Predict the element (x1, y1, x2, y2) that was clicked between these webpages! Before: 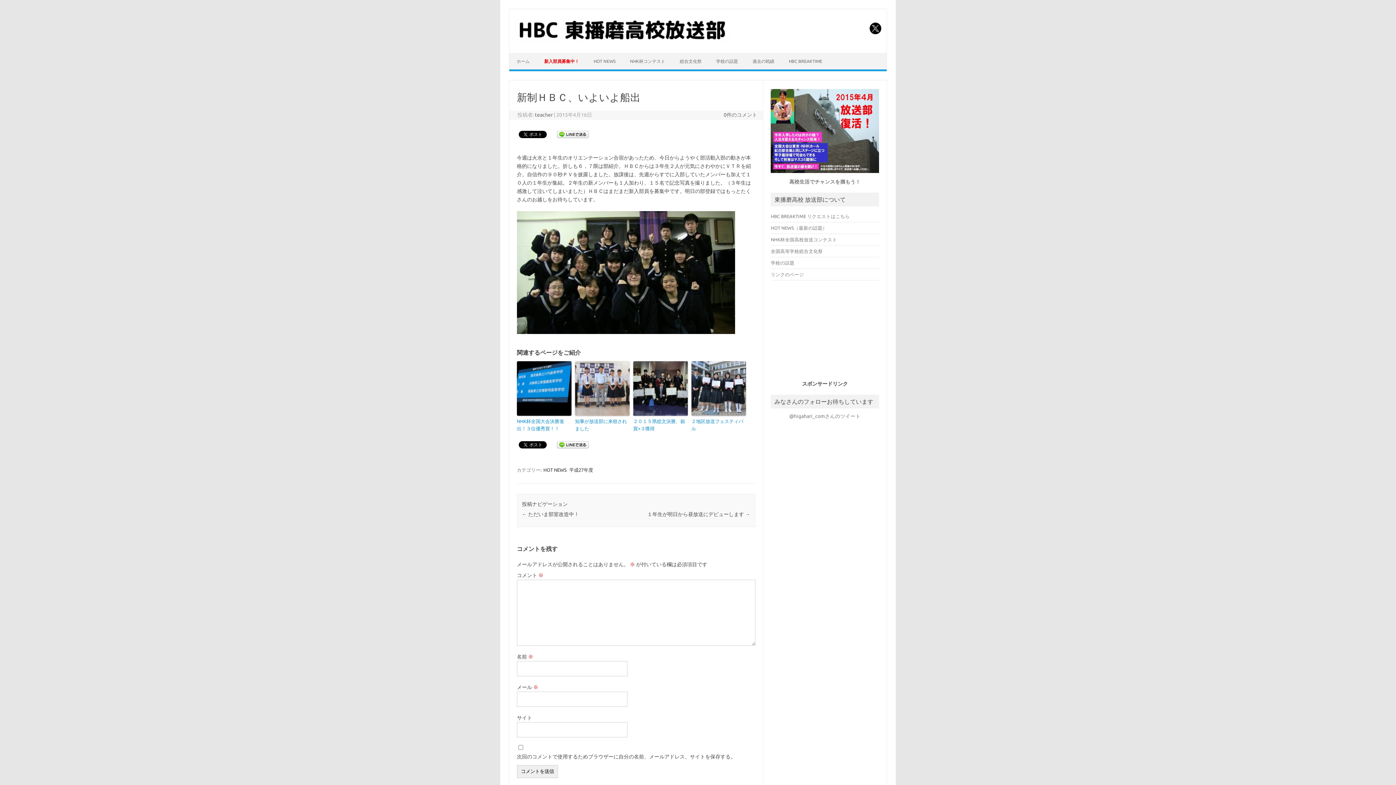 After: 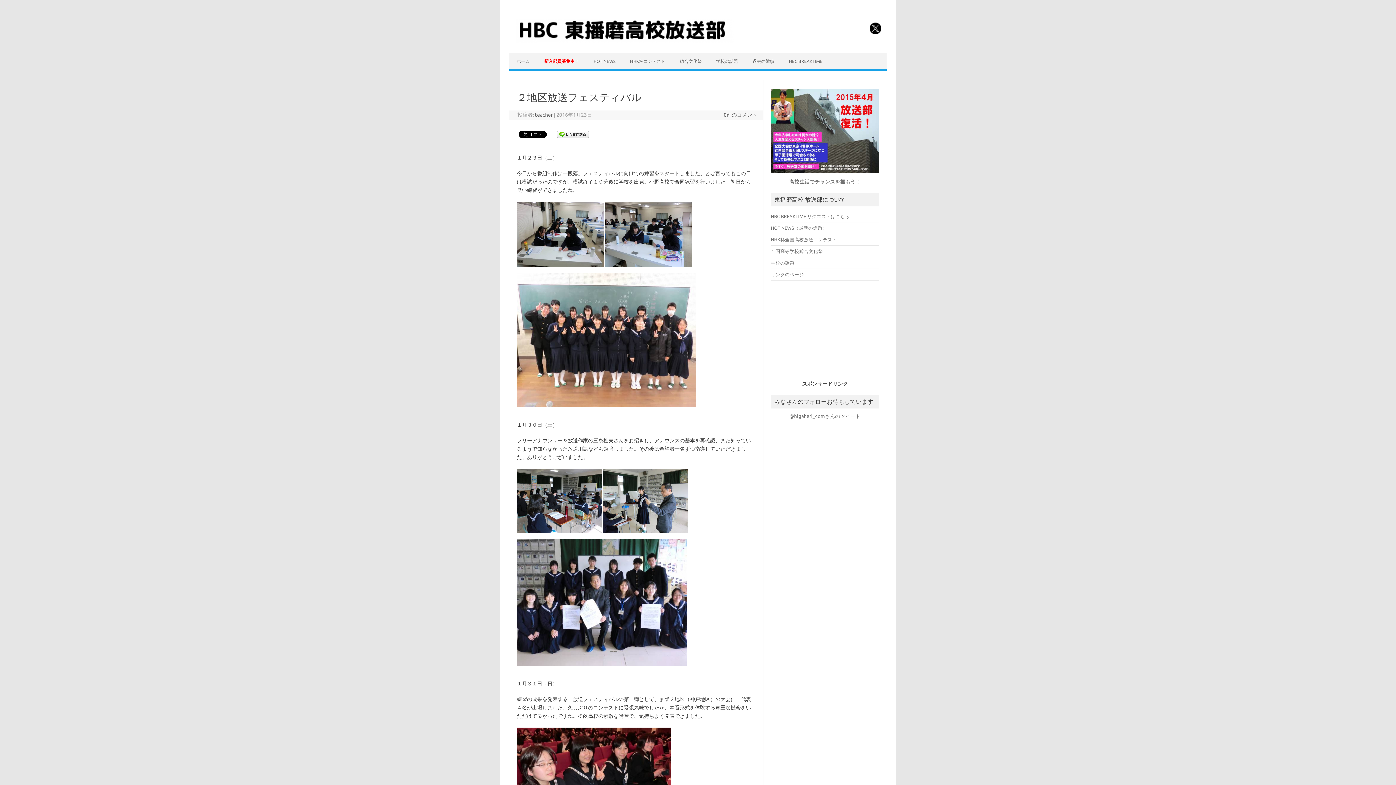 Action: label: ２地区放送フェスティバル bbox: (691, 417, 746, 432)